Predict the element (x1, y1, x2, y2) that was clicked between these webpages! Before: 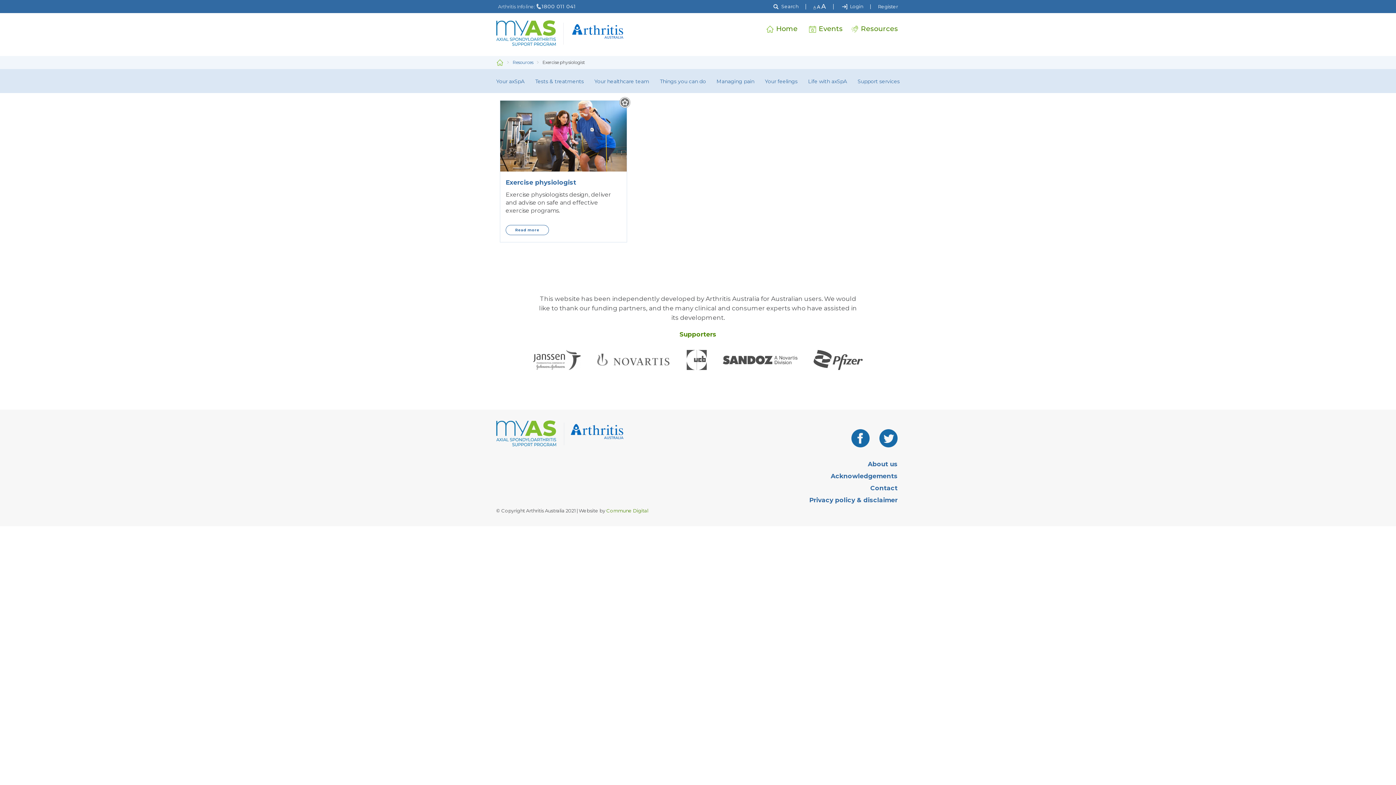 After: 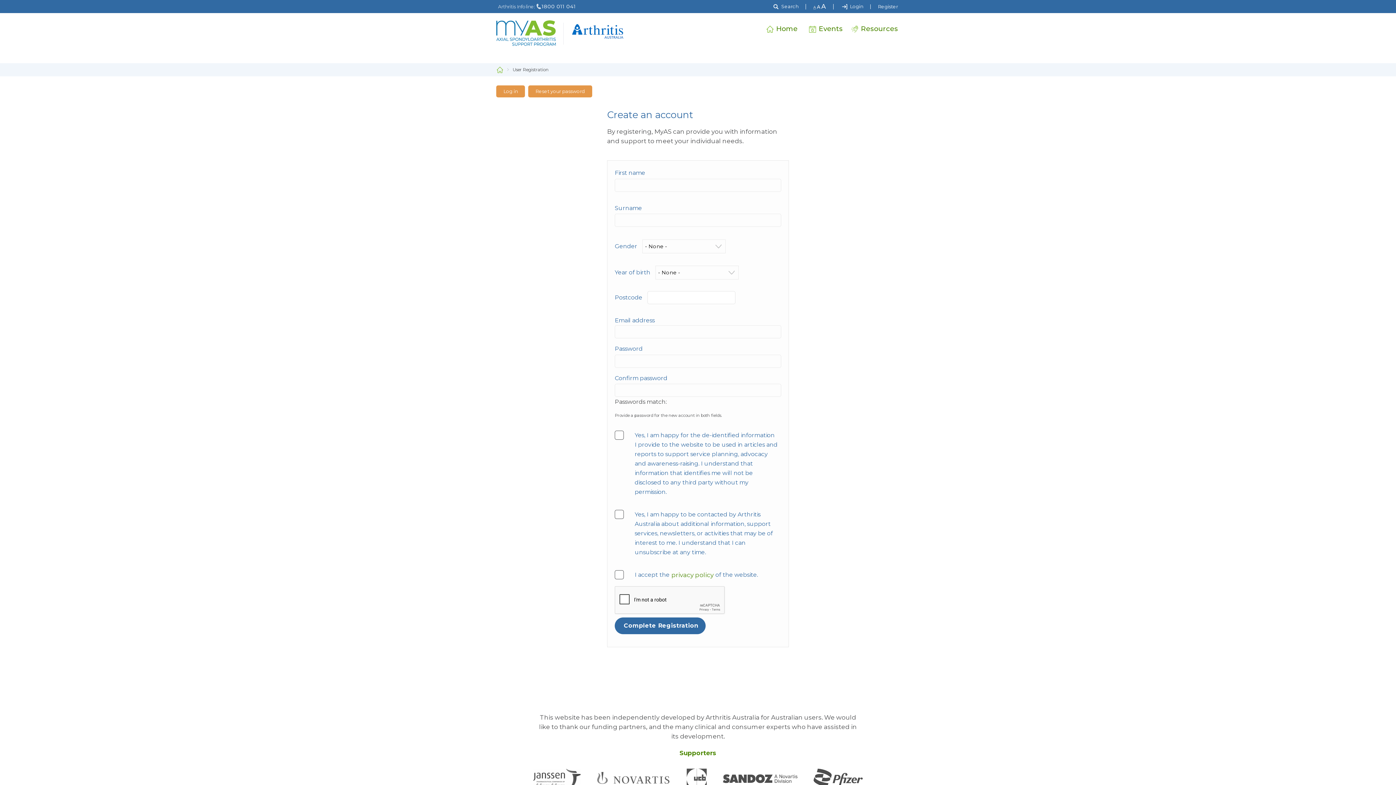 Action: label: Register bbox: (874, 4, 901, 8)